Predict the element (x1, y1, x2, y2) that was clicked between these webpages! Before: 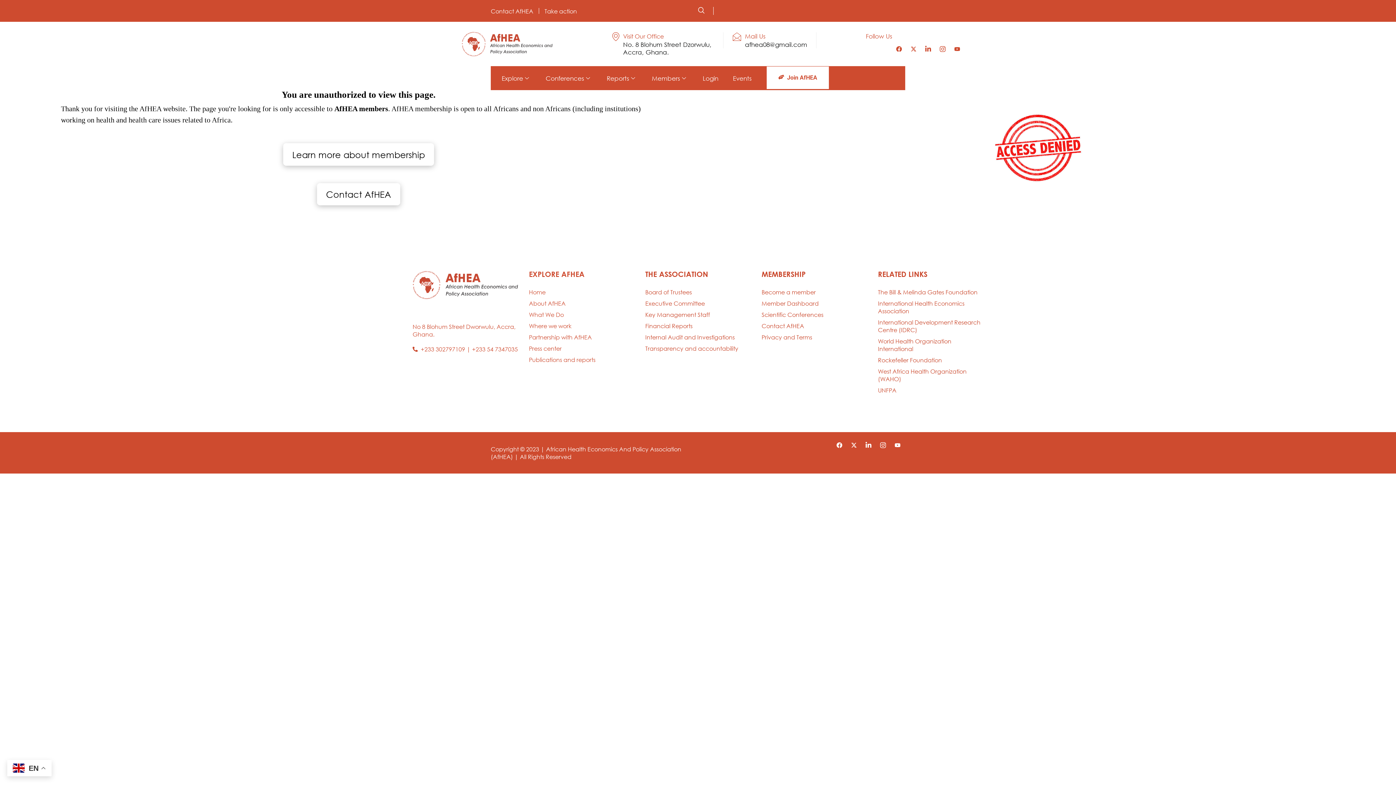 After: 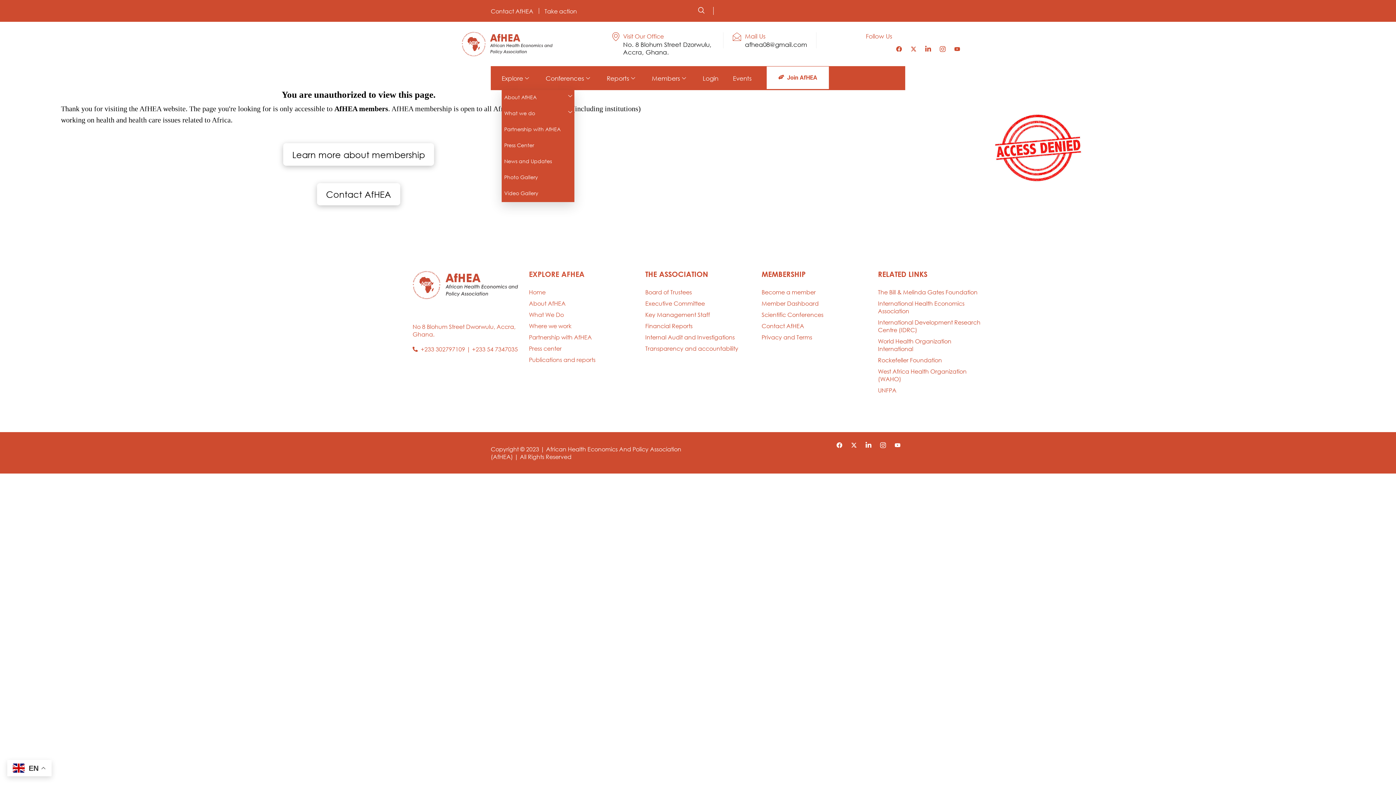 Action: bbox: (501, 66, 531, 90) label: Explore